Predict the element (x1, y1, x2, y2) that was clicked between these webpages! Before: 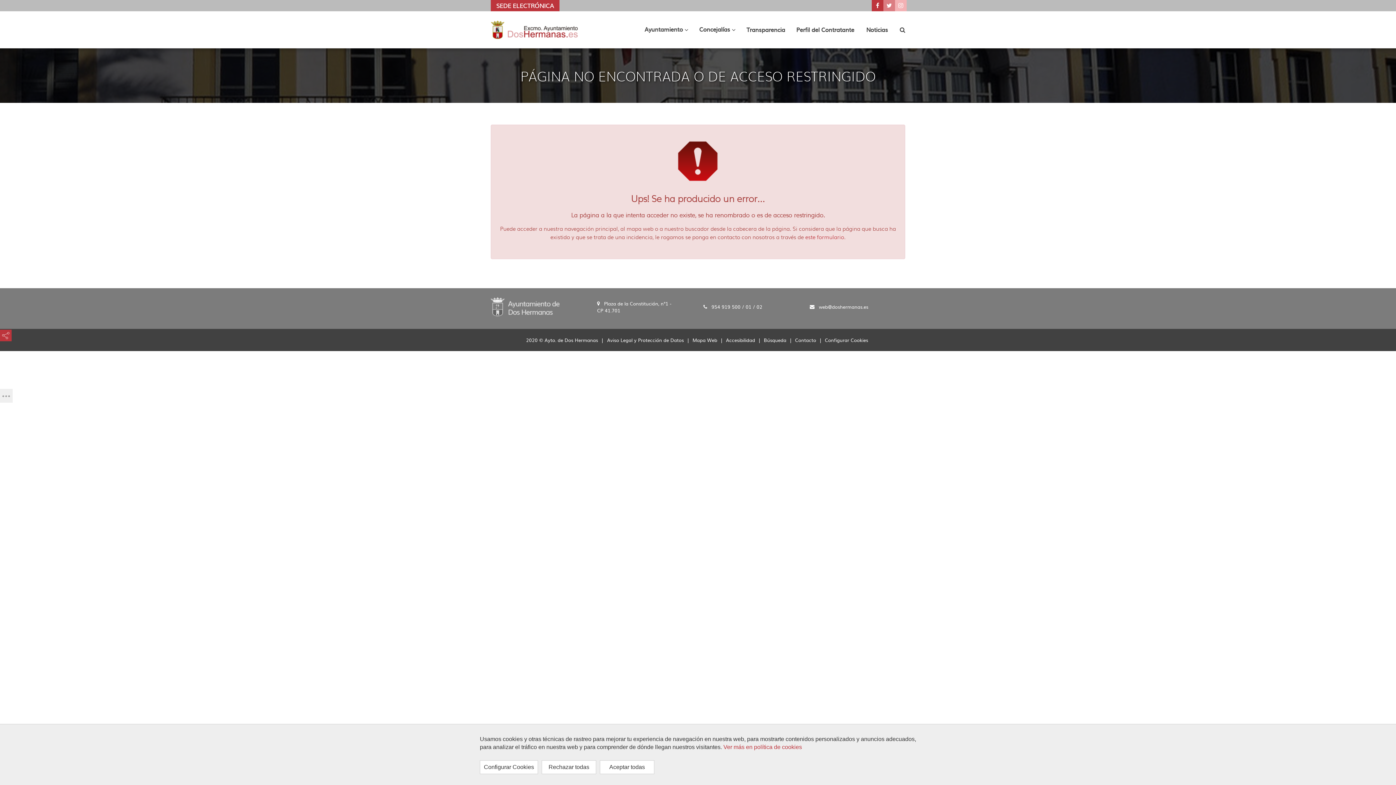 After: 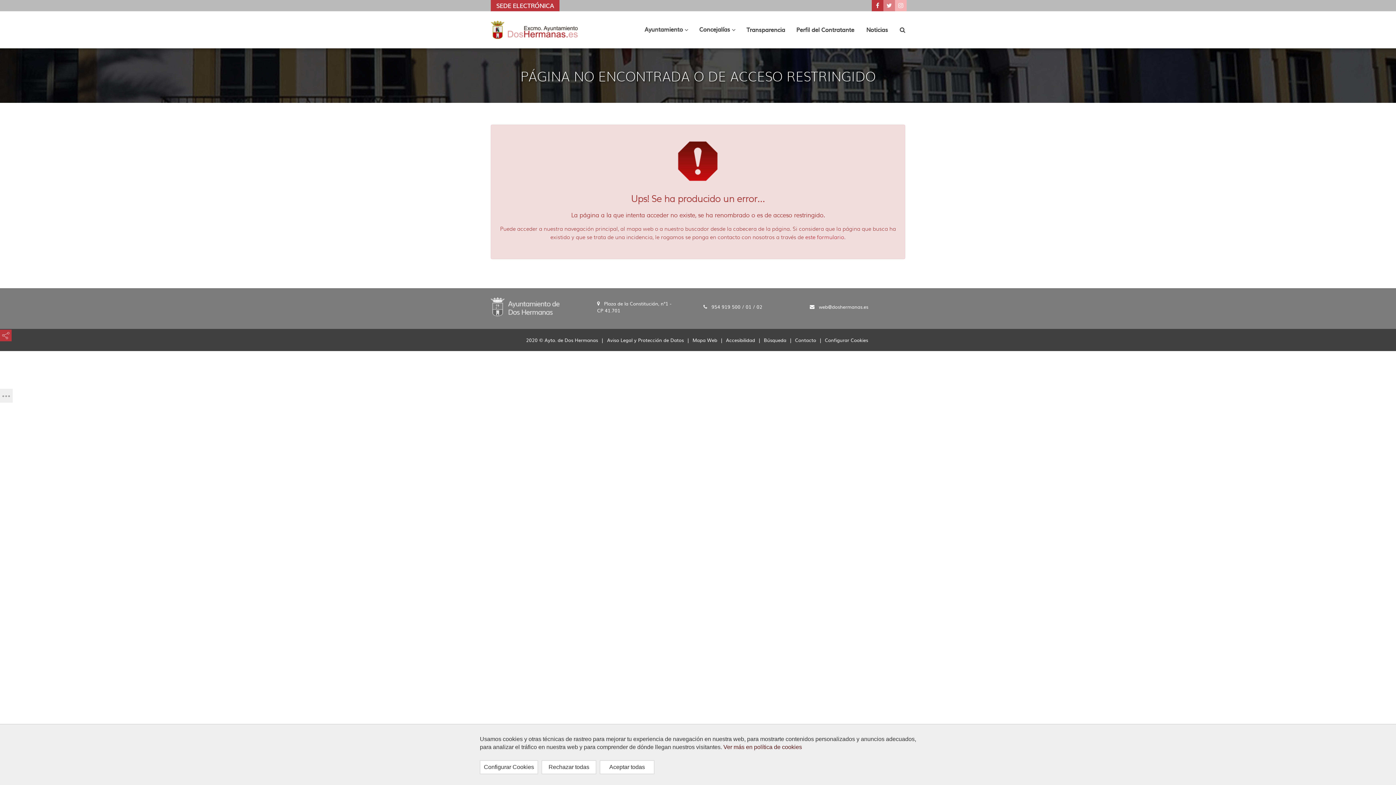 Action: label: Ver más en política de cookies bbox: (723, 744, 802, 750)